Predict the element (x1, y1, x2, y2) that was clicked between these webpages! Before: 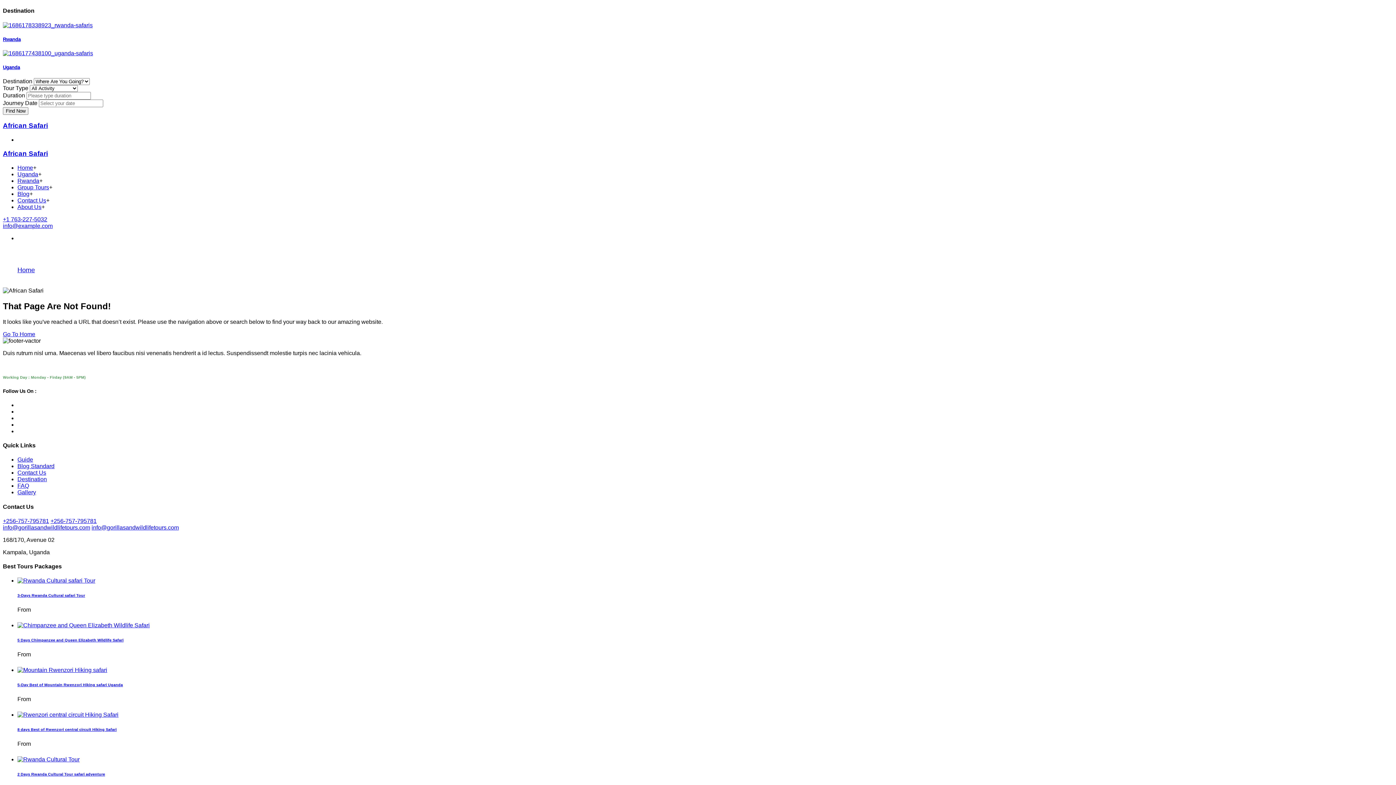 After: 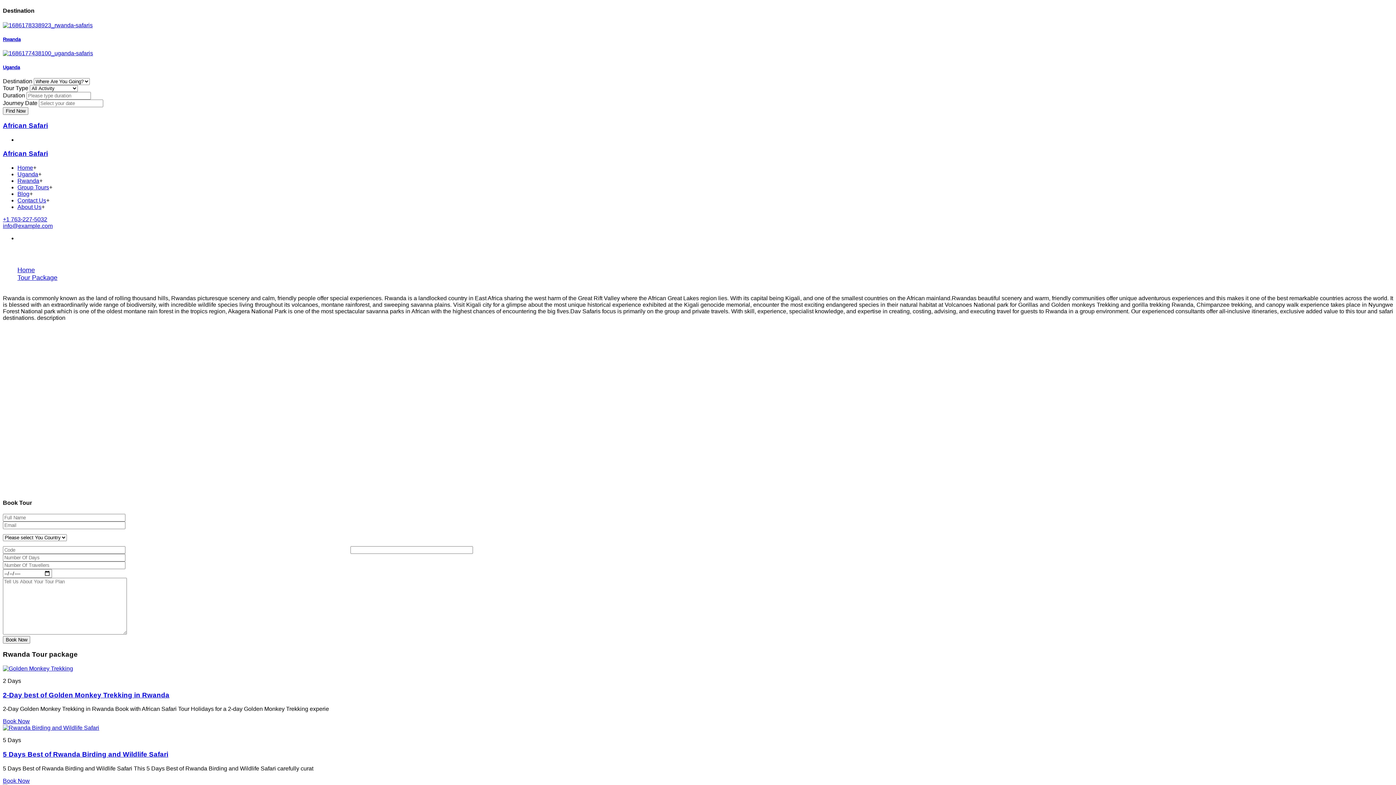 Action: bbox: (2, 22, 1393, 42) label: Rwanda